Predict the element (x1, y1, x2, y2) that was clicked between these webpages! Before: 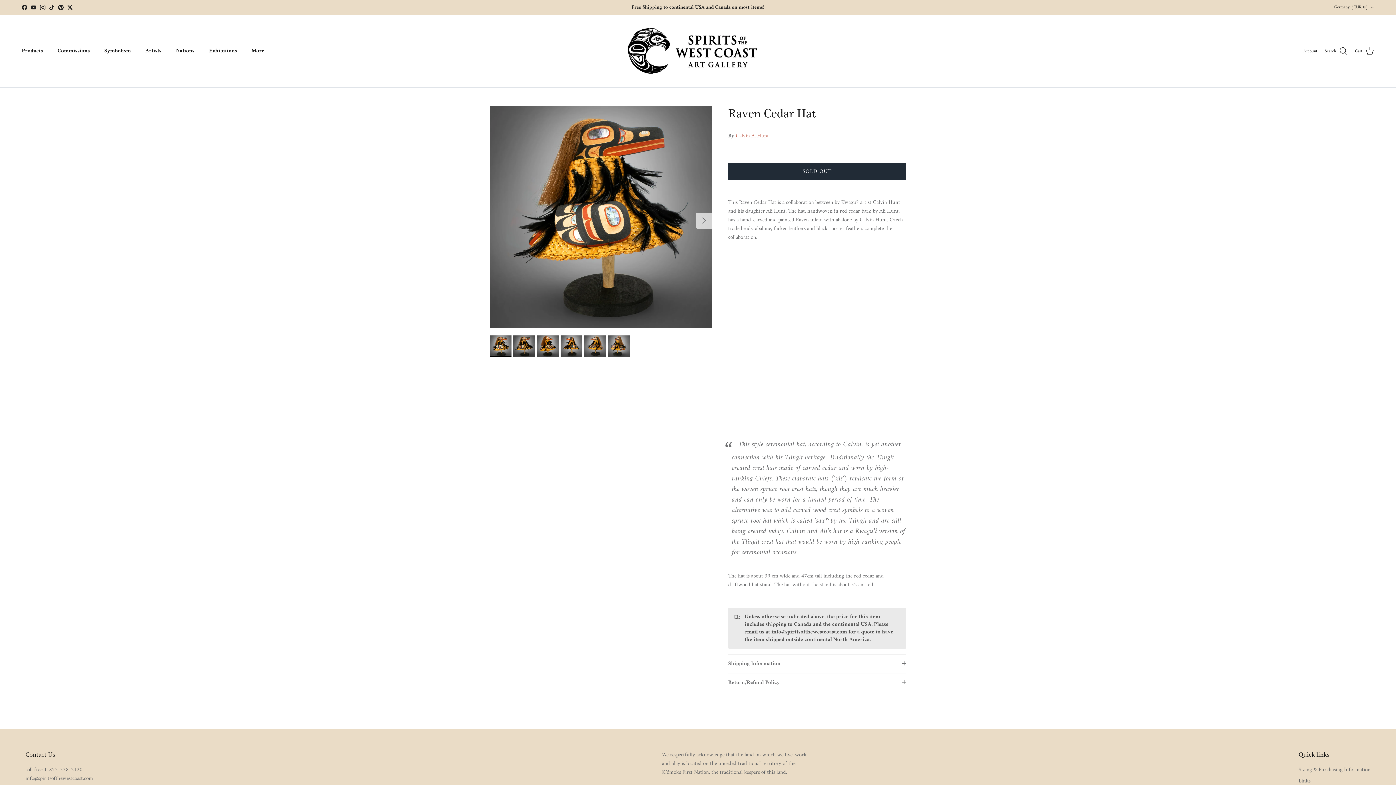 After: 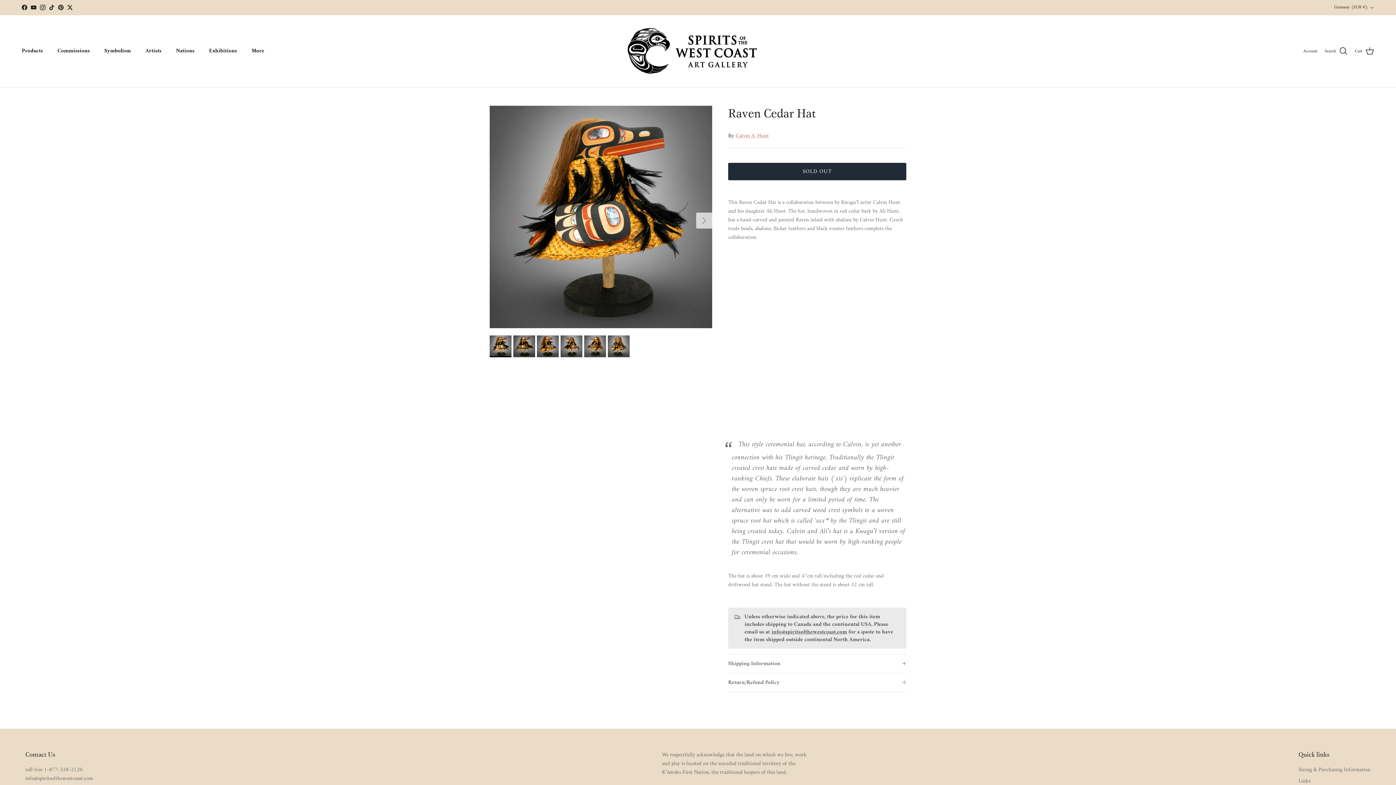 Action: bbox: (30, 4, 36, 10) label: YouTube